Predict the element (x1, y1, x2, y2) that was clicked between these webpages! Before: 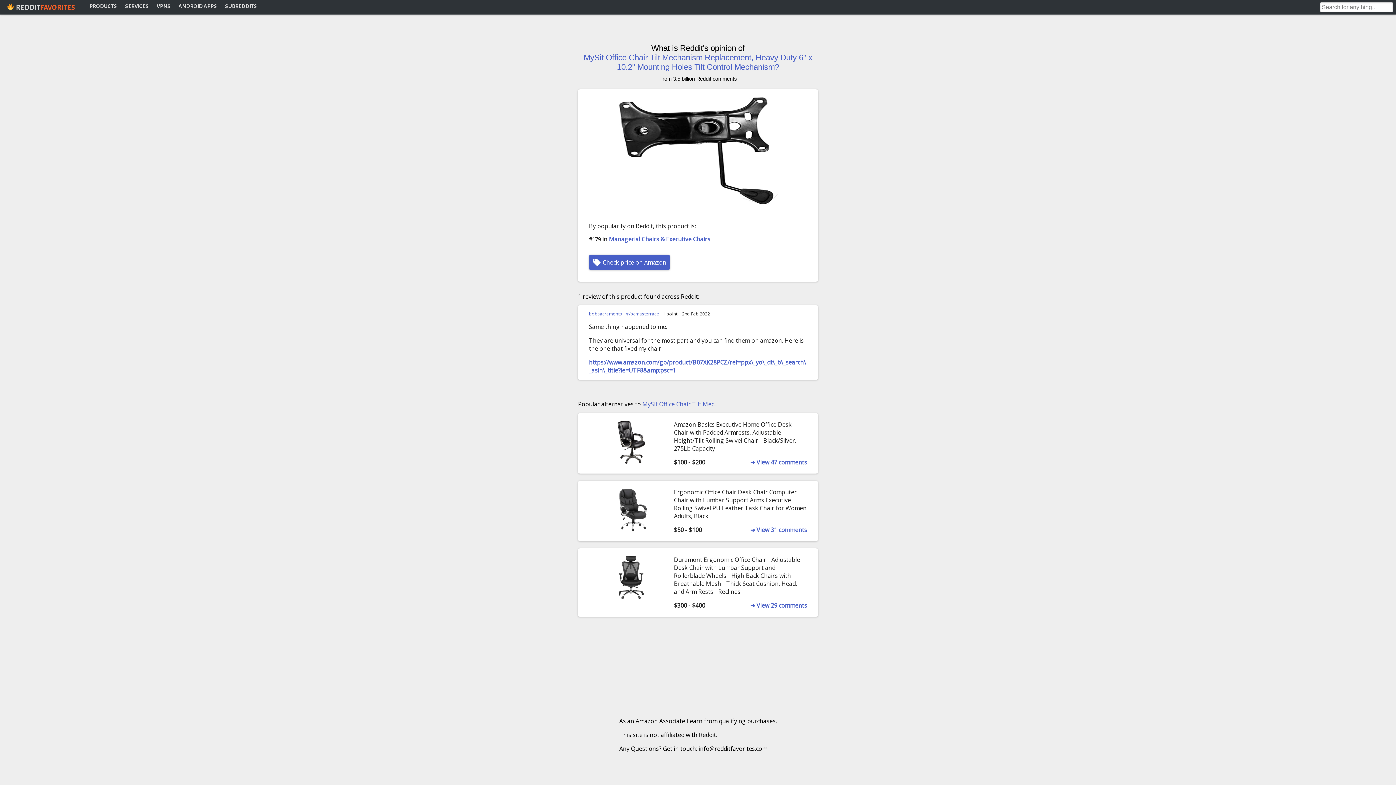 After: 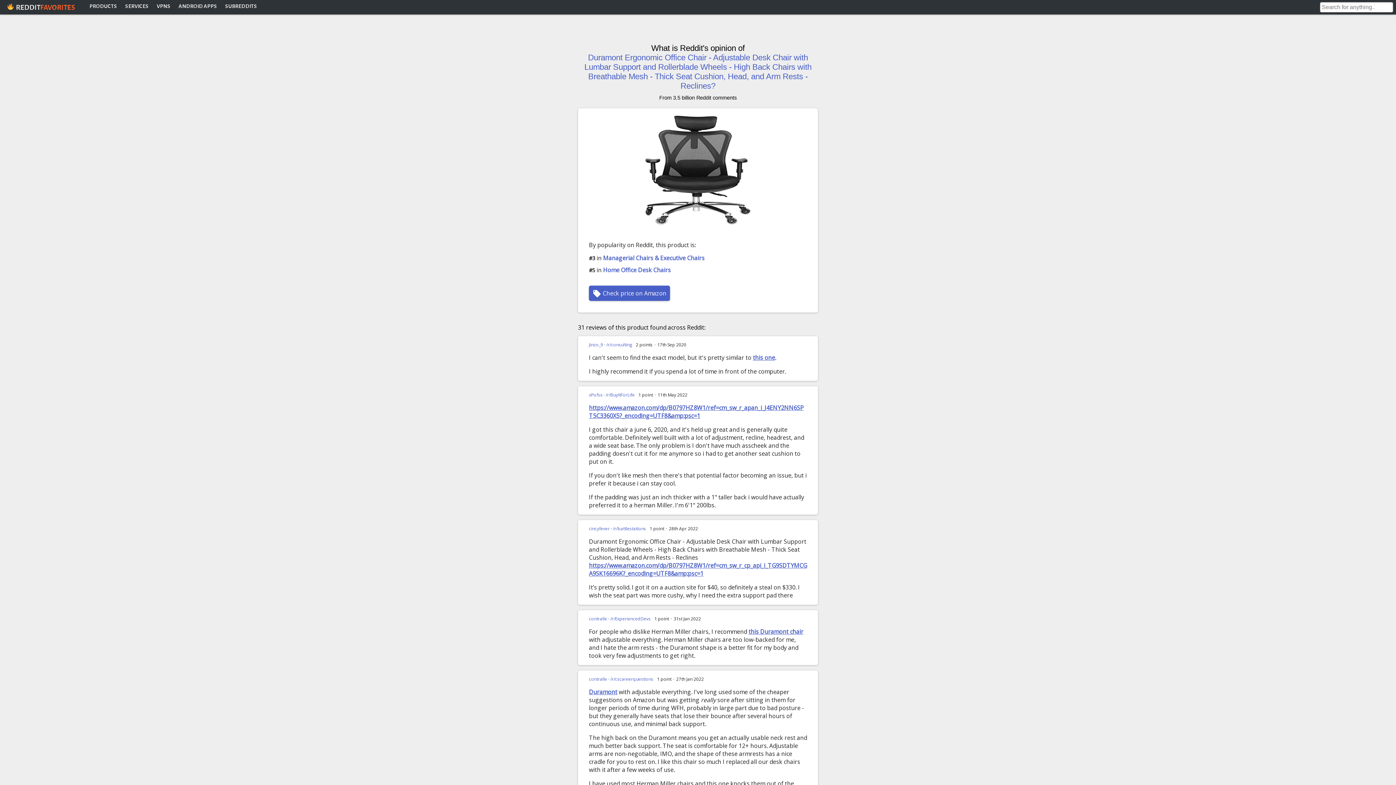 Action: bbox: (750, 601, 807, 609) label: ➔ View 29 comments